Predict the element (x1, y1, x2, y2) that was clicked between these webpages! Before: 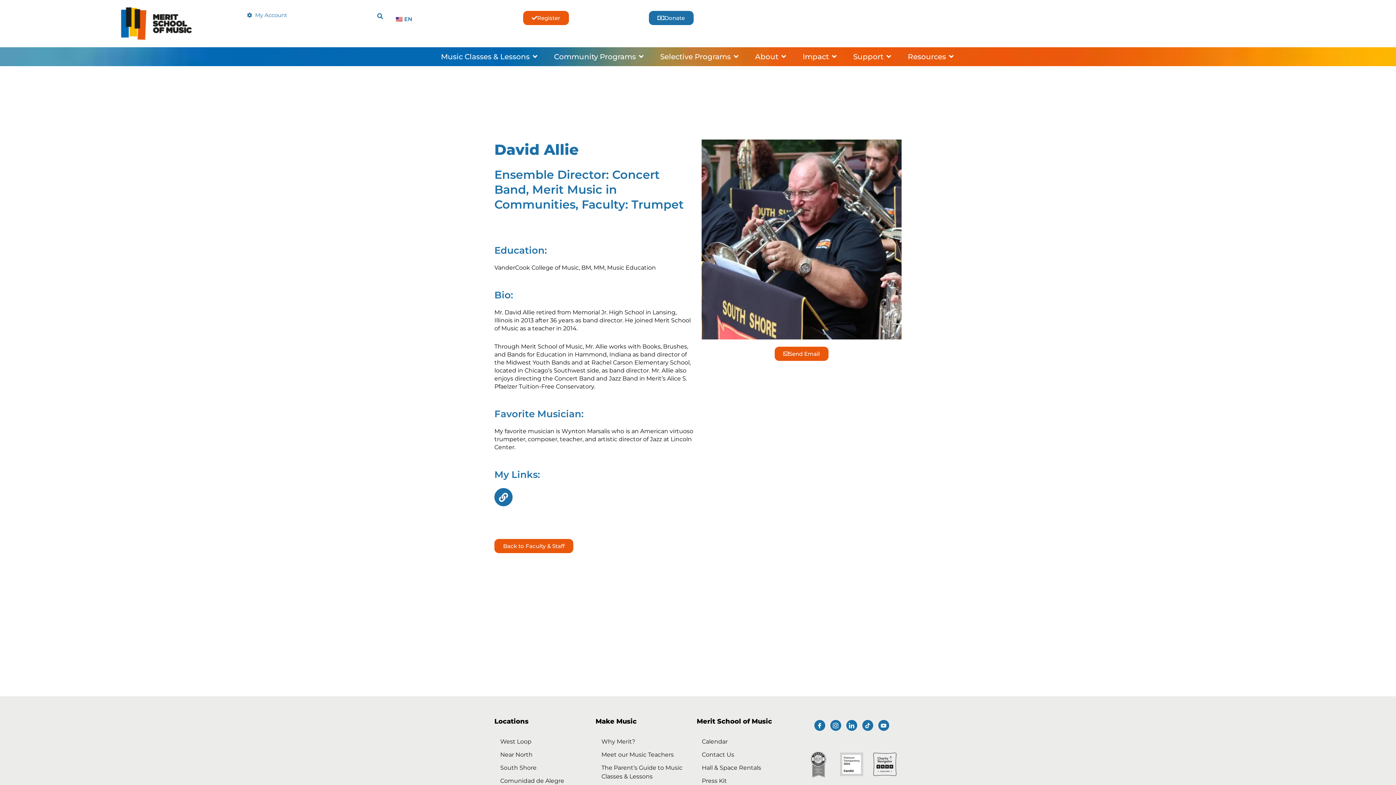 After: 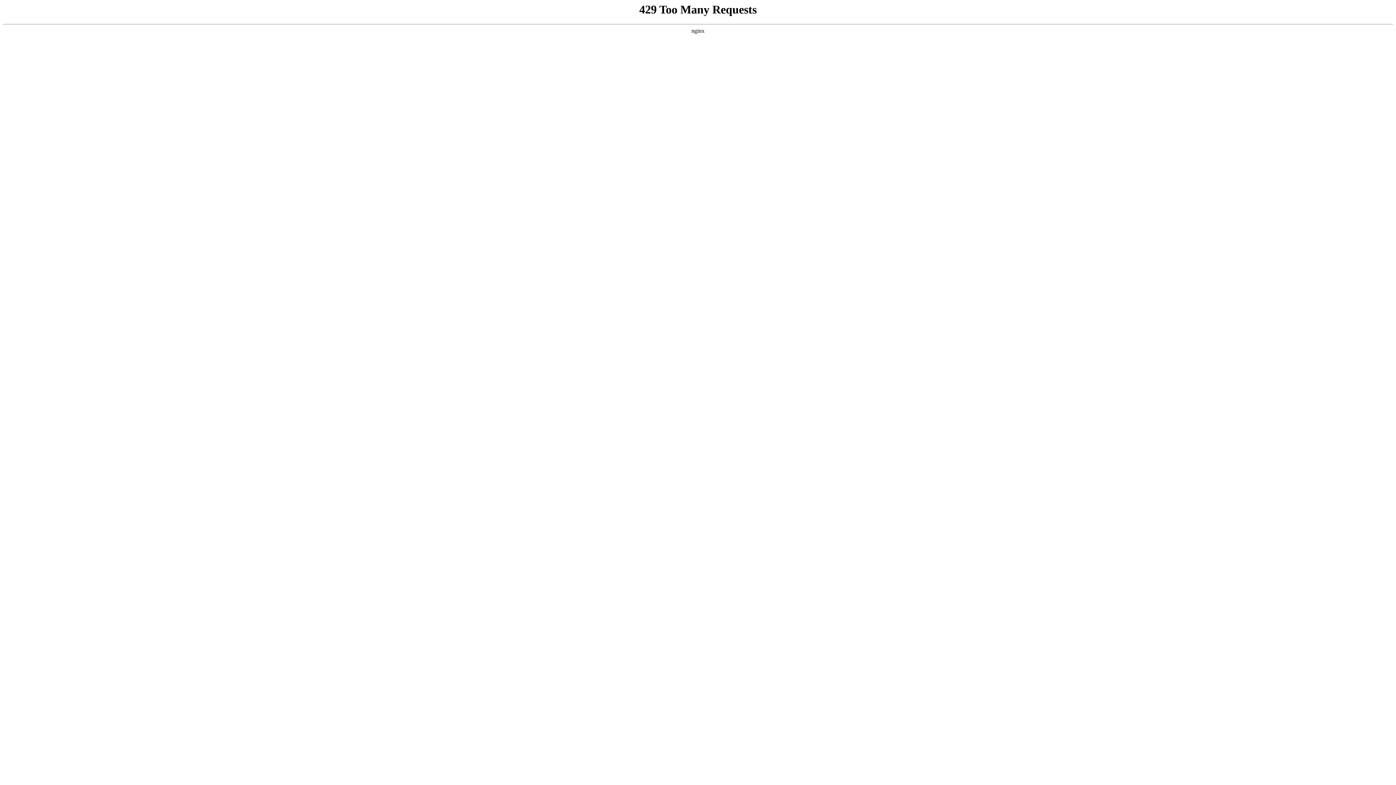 Action: label: Back to Faculty & Staff bbox: (494, 539, 573, 553)